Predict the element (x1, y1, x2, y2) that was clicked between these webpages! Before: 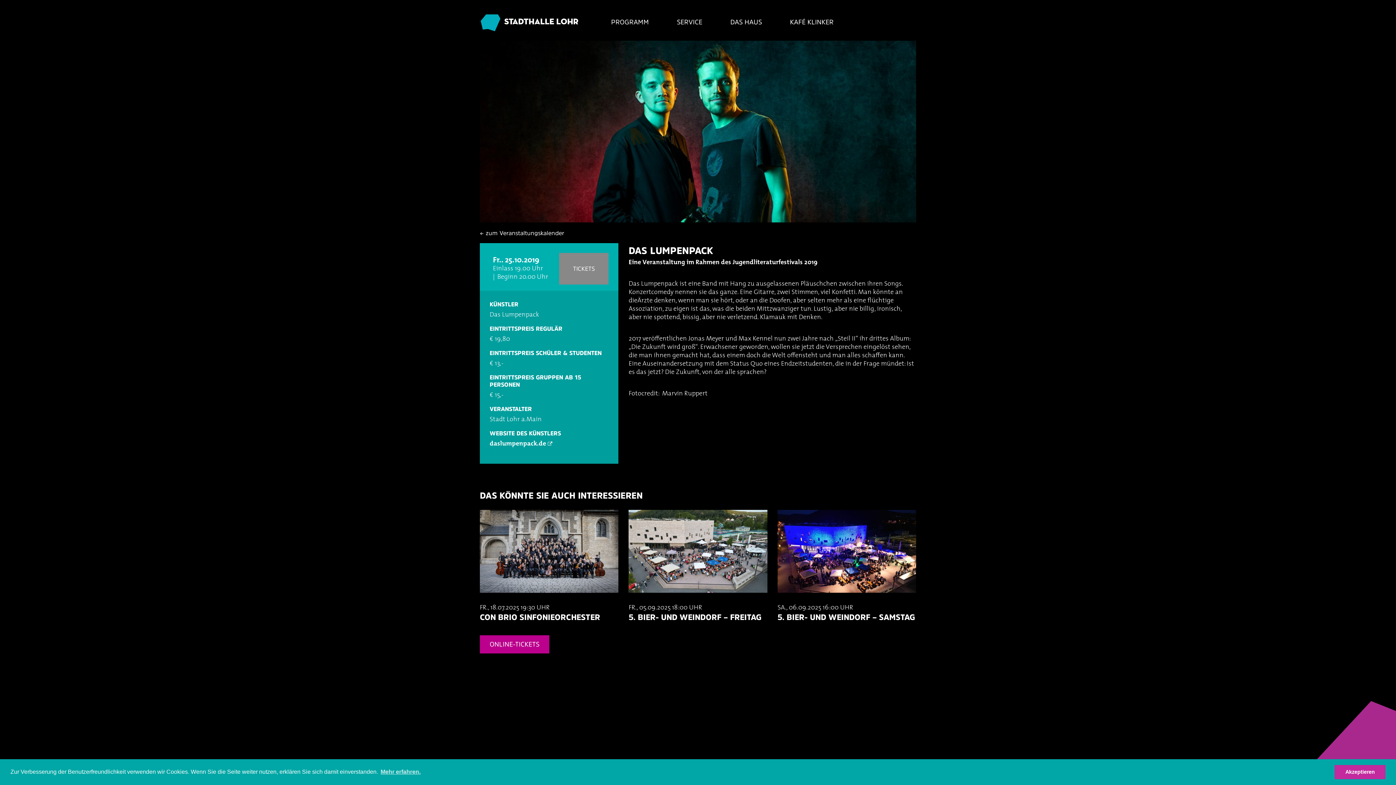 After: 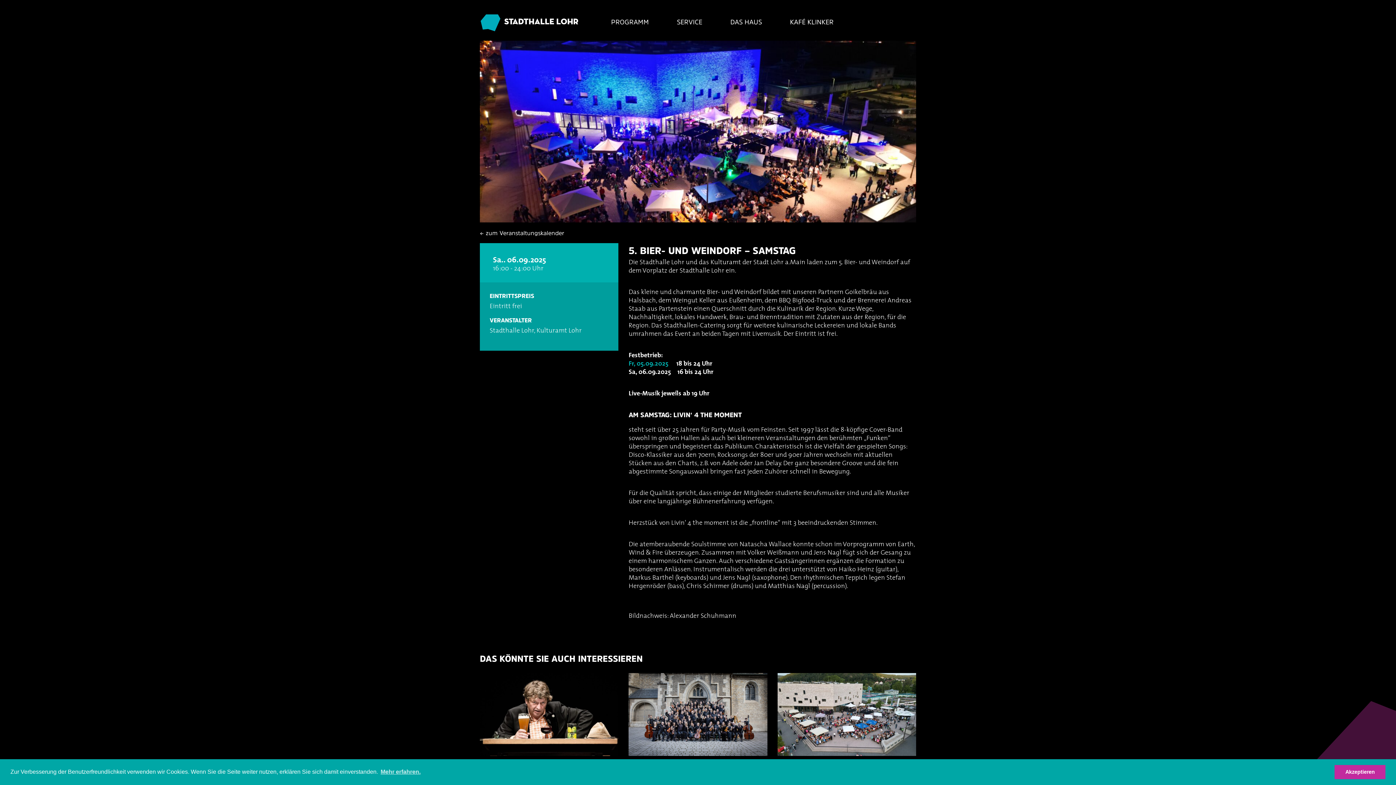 Action: label: 5. BIER- UND WEINDORF – SAMSTAG bbox: (777, 613, 915, 621)